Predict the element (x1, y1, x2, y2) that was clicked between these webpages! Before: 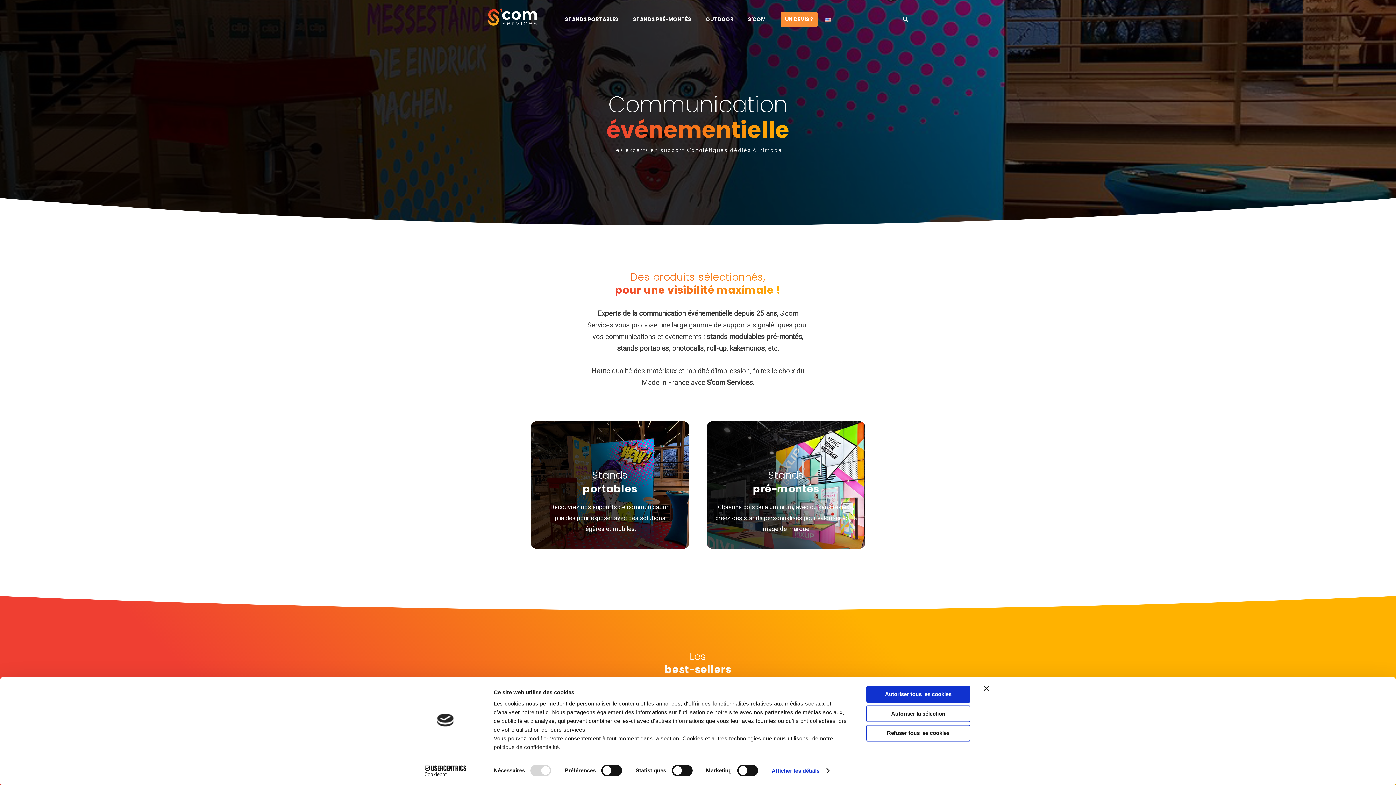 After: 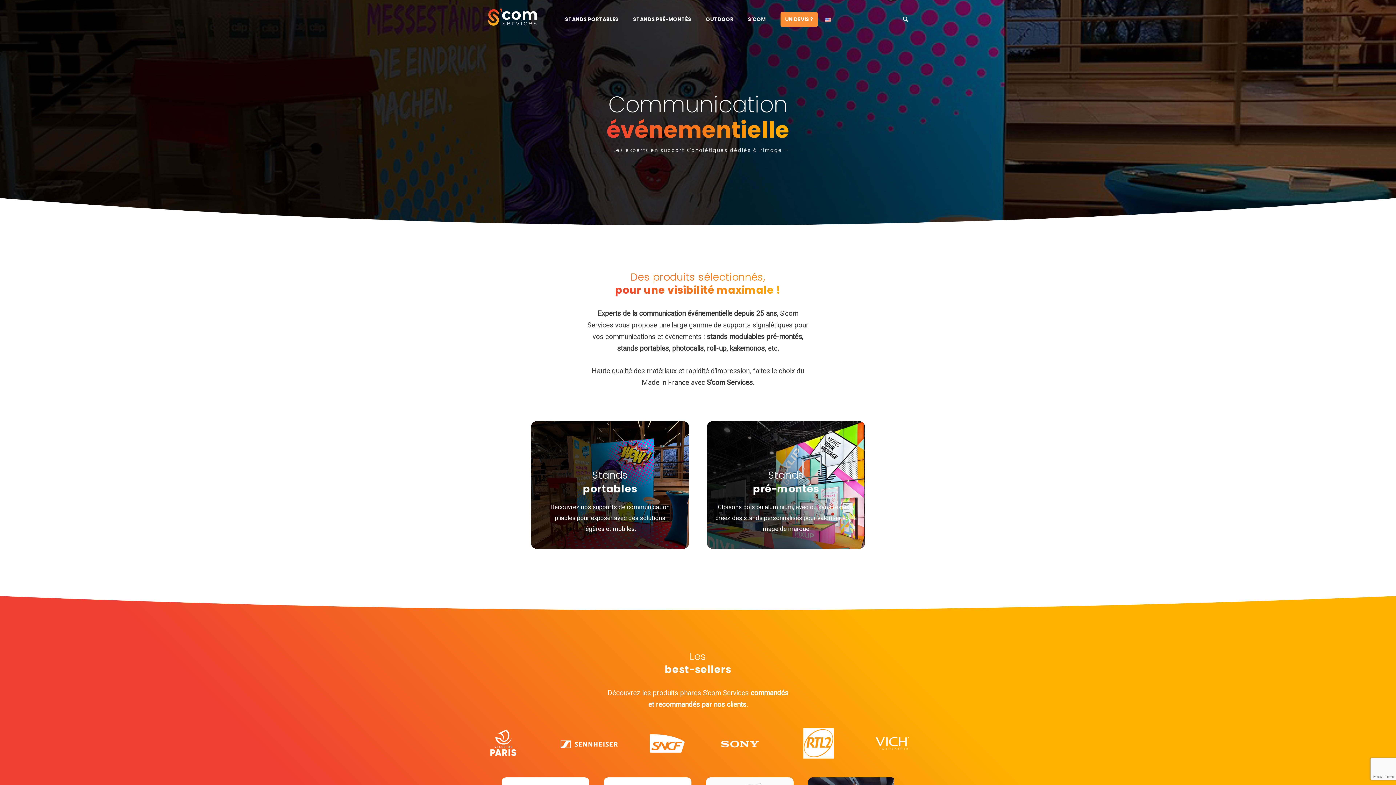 Action: label: Refuser tous les cookies bbox: (866, 725, 970, 741)